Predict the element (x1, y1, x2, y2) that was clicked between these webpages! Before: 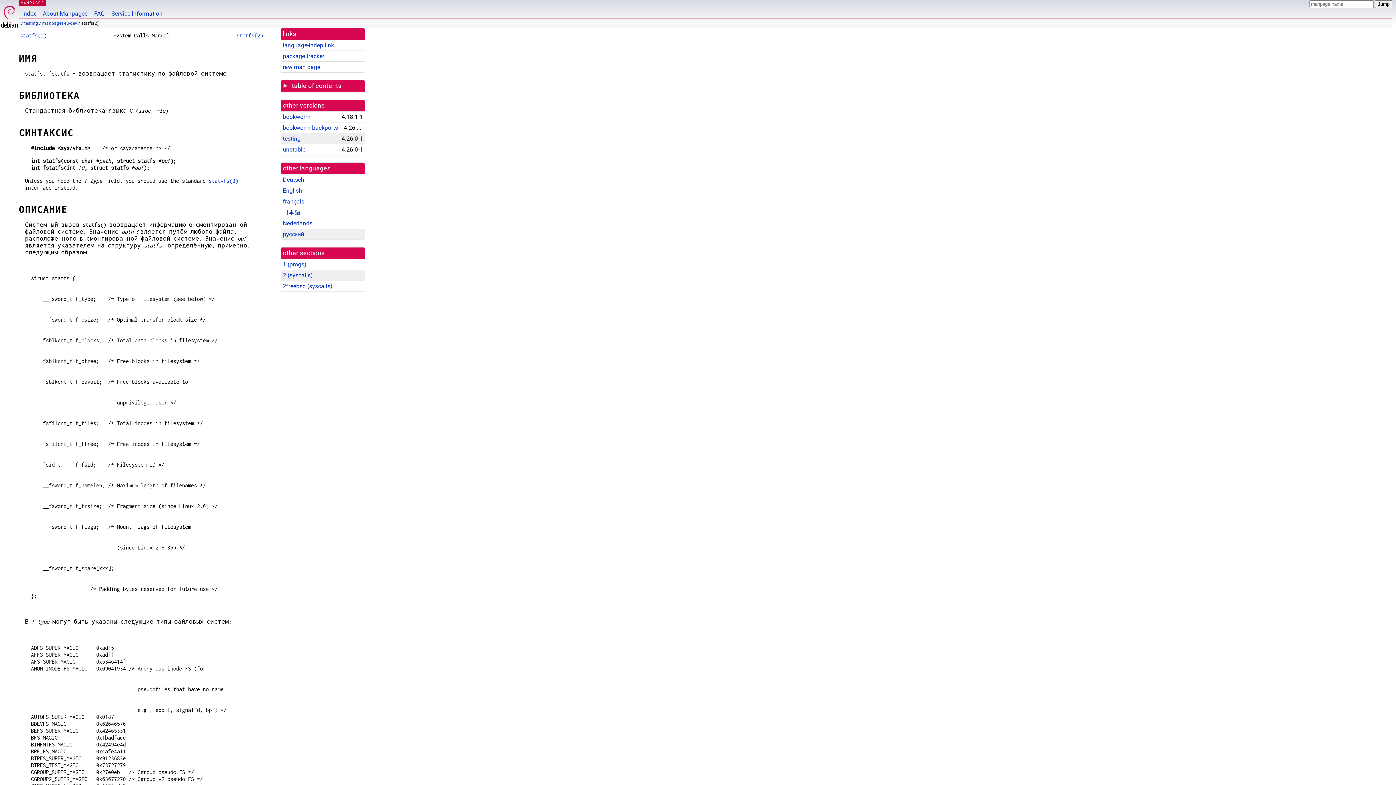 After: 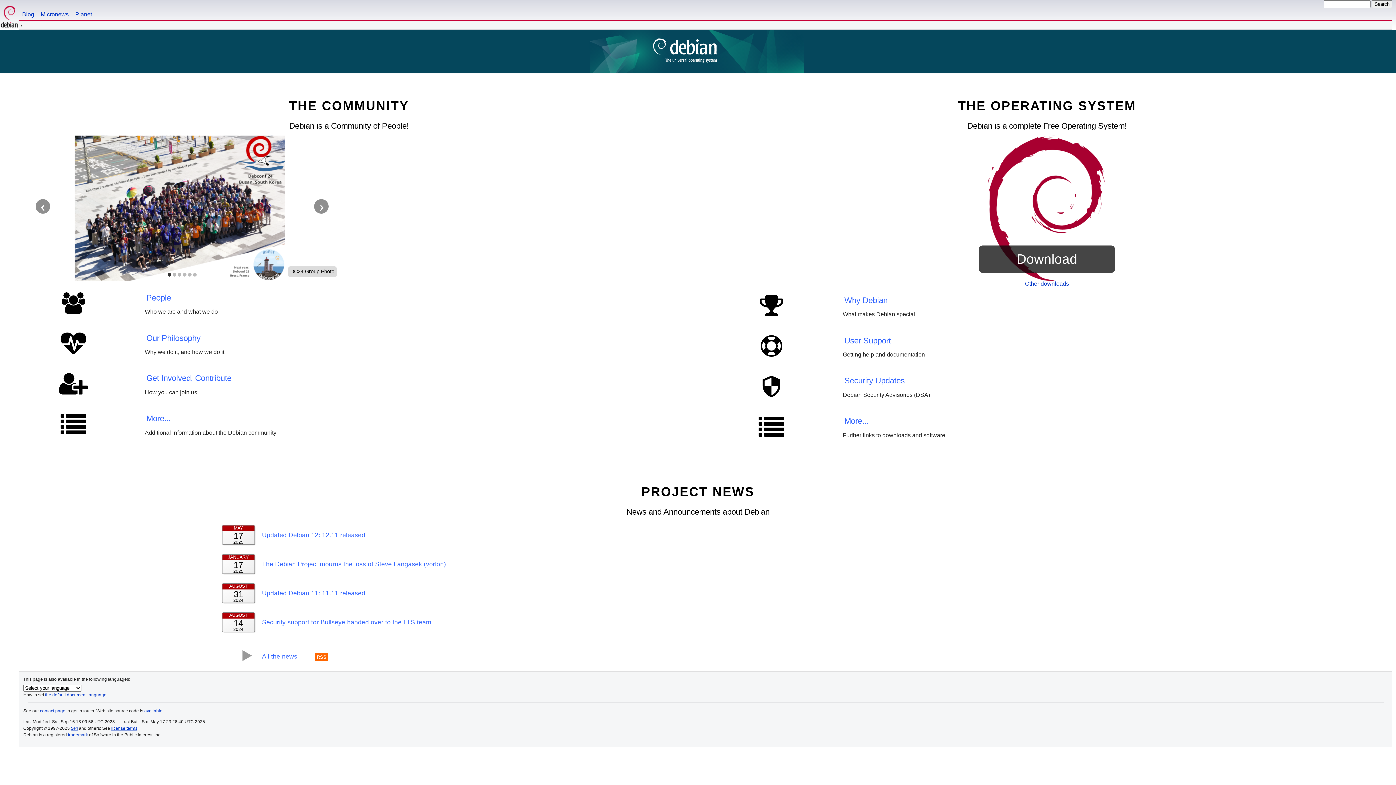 Action: bbox: (0, 0, 18, 29)